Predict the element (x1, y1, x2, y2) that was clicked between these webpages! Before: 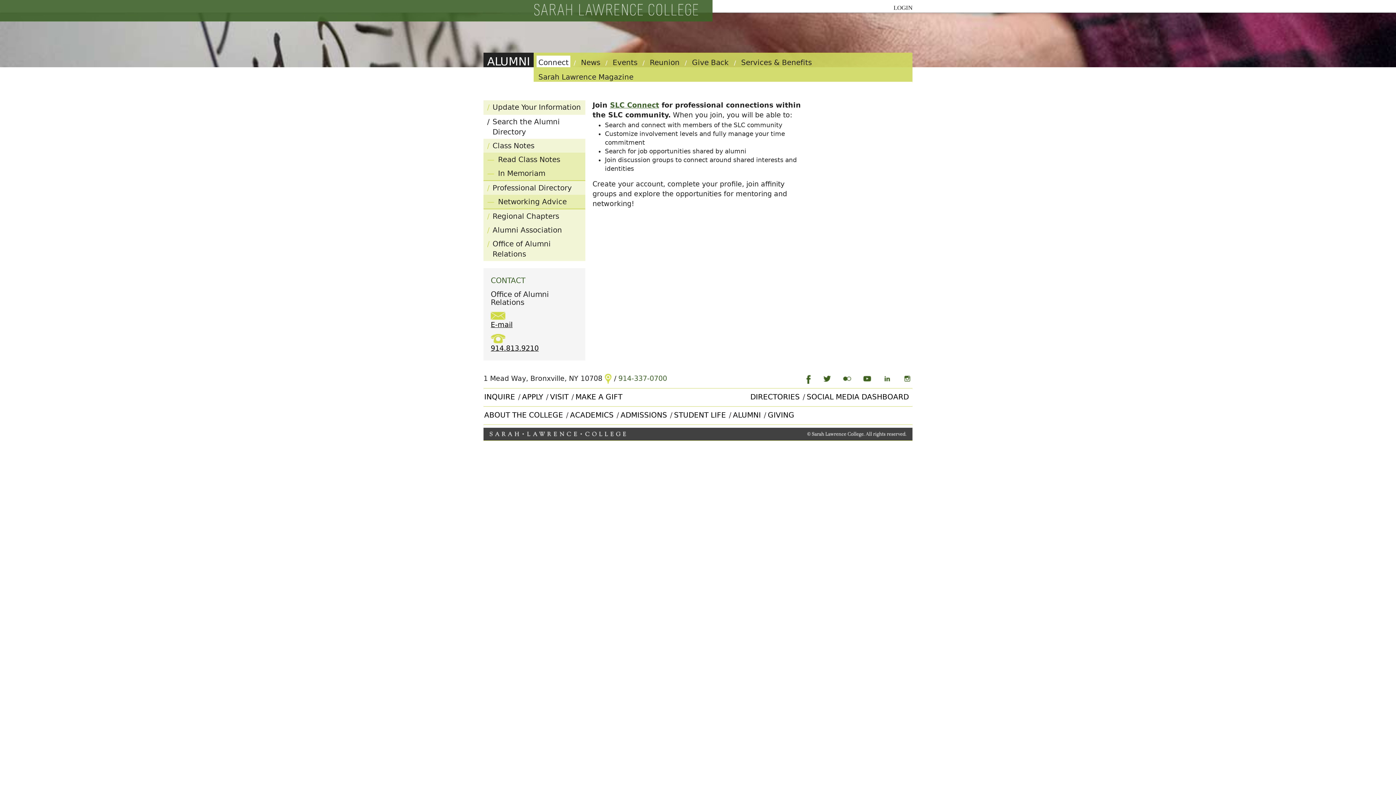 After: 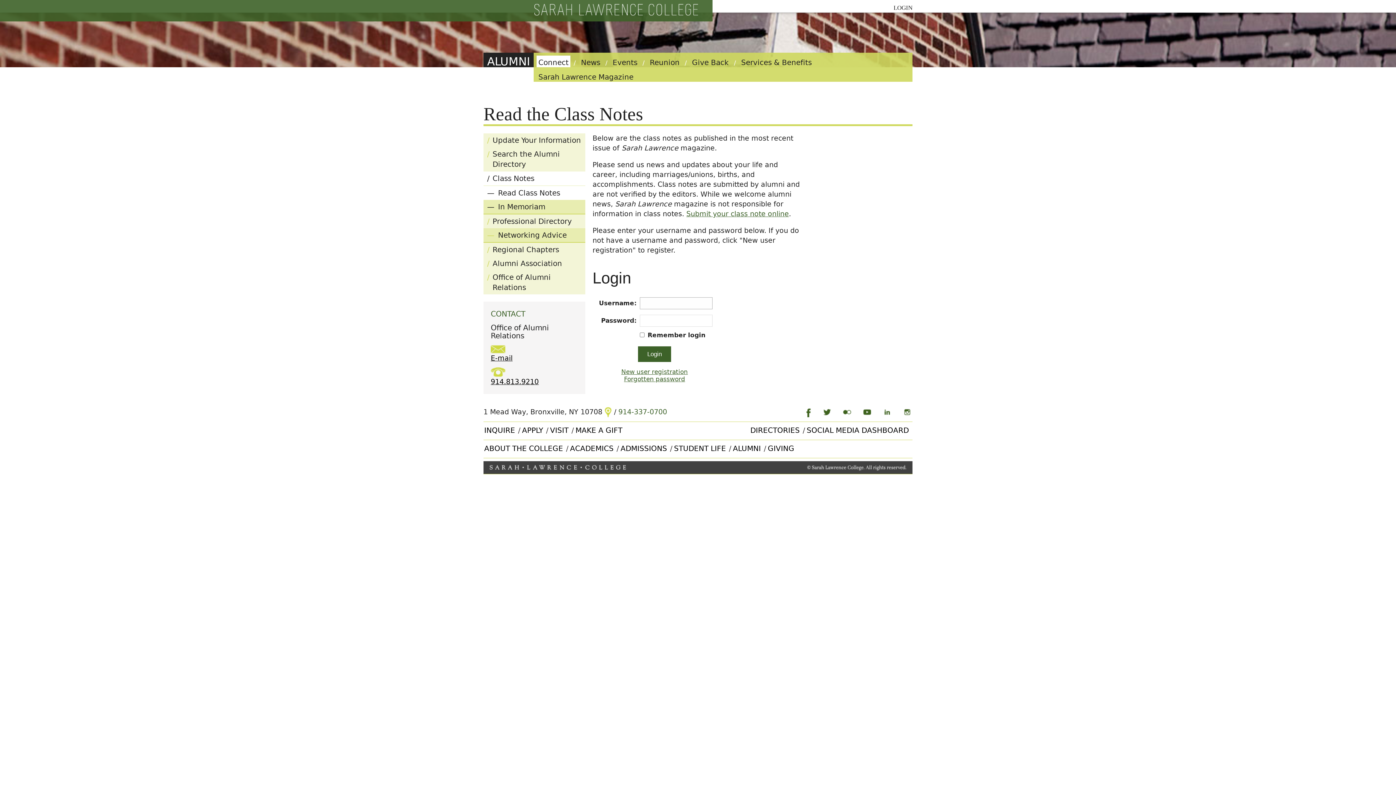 Action: label: Read Class Notes bbox: (483, 152, 585, 166)